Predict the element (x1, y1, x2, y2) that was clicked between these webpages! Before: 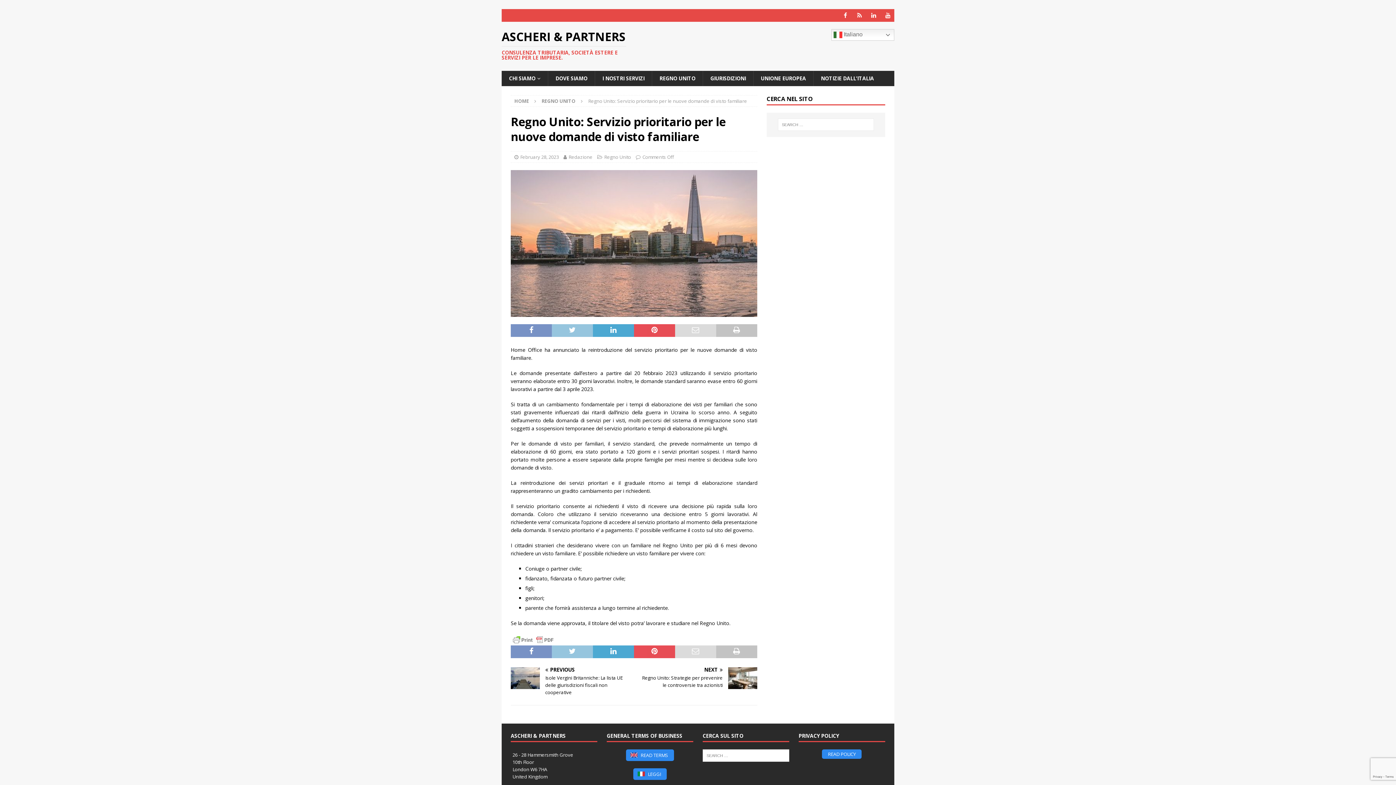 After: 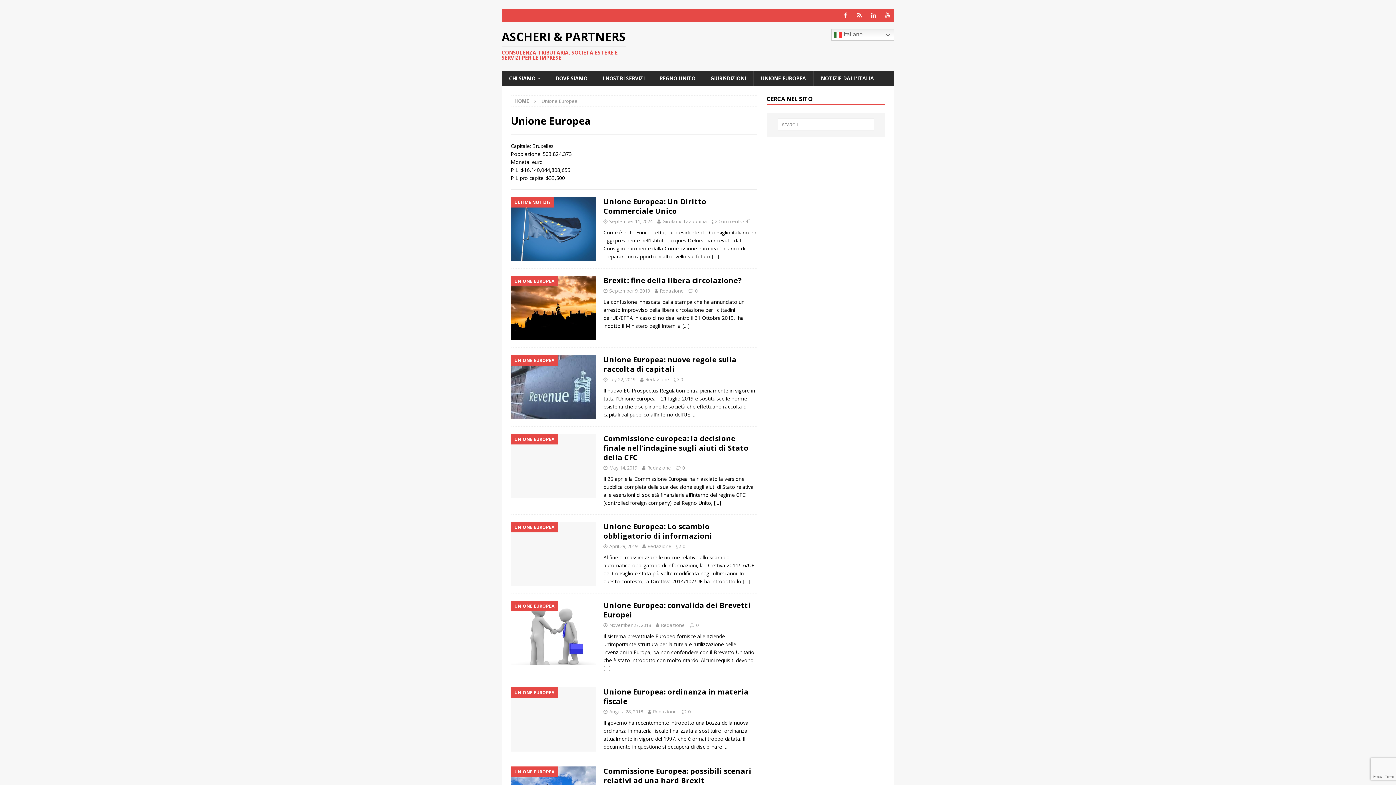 Action: label: UNIONE EUROPEA bbox: (753, 70, 813, 86)